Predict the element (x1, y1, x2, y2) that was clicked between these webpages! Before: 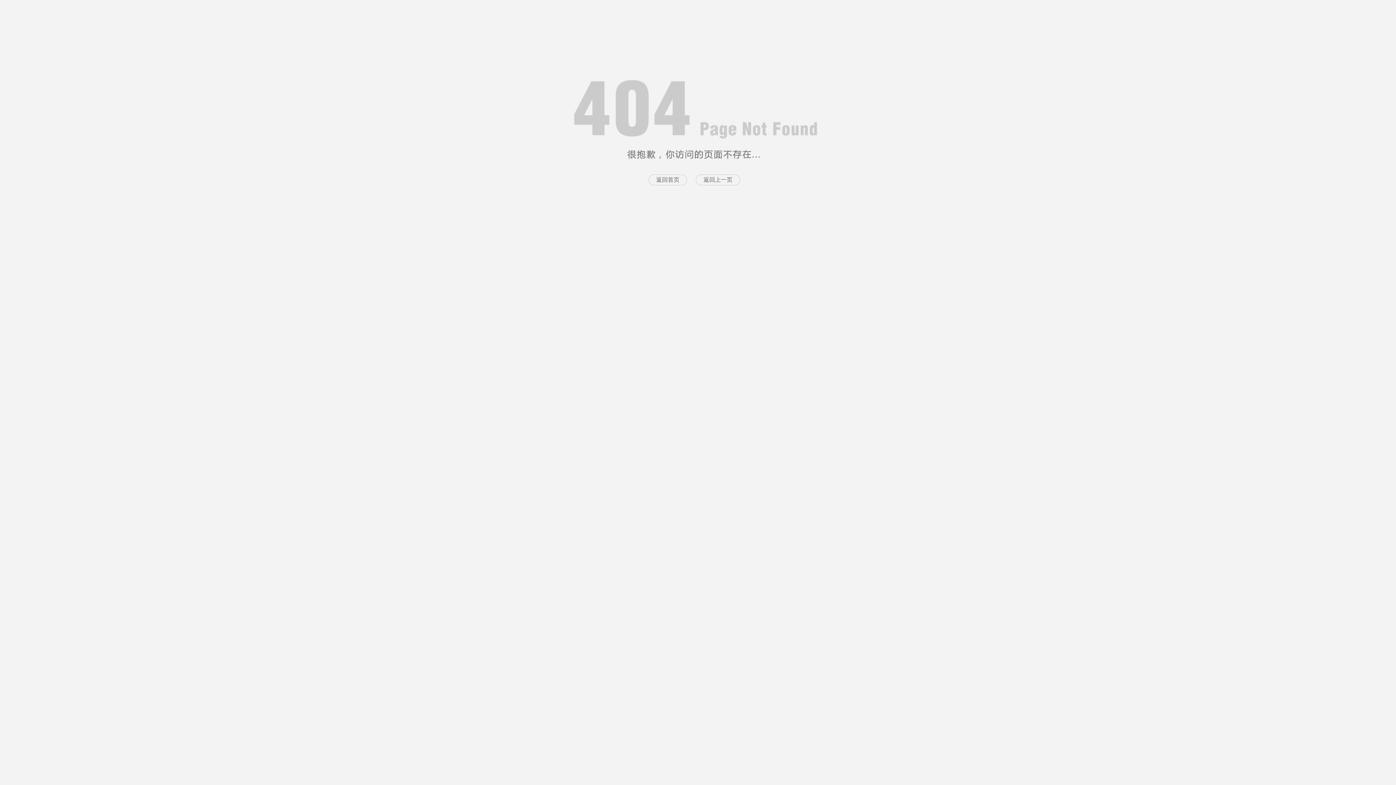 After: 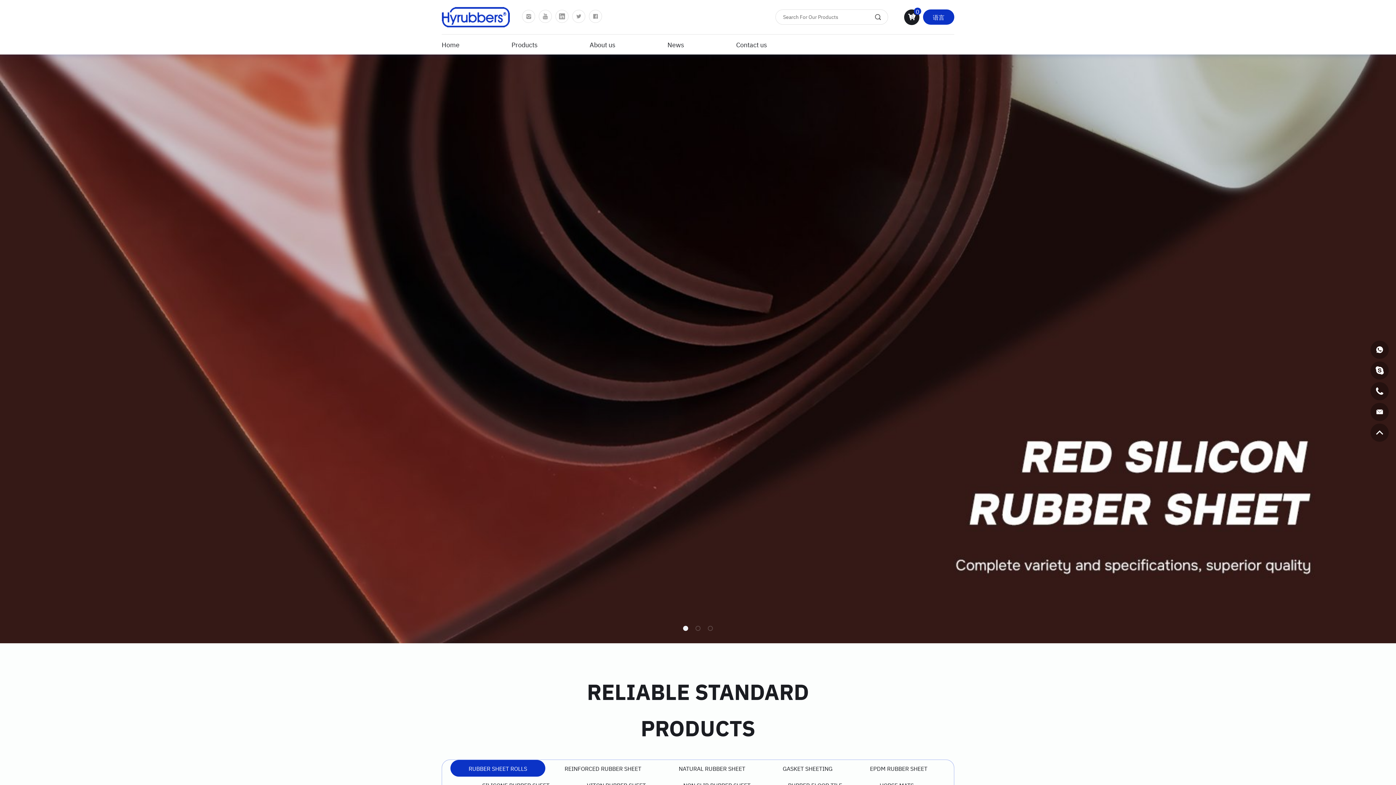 Action: label: 返回首页 bbox: (648, 174, 687, 185)